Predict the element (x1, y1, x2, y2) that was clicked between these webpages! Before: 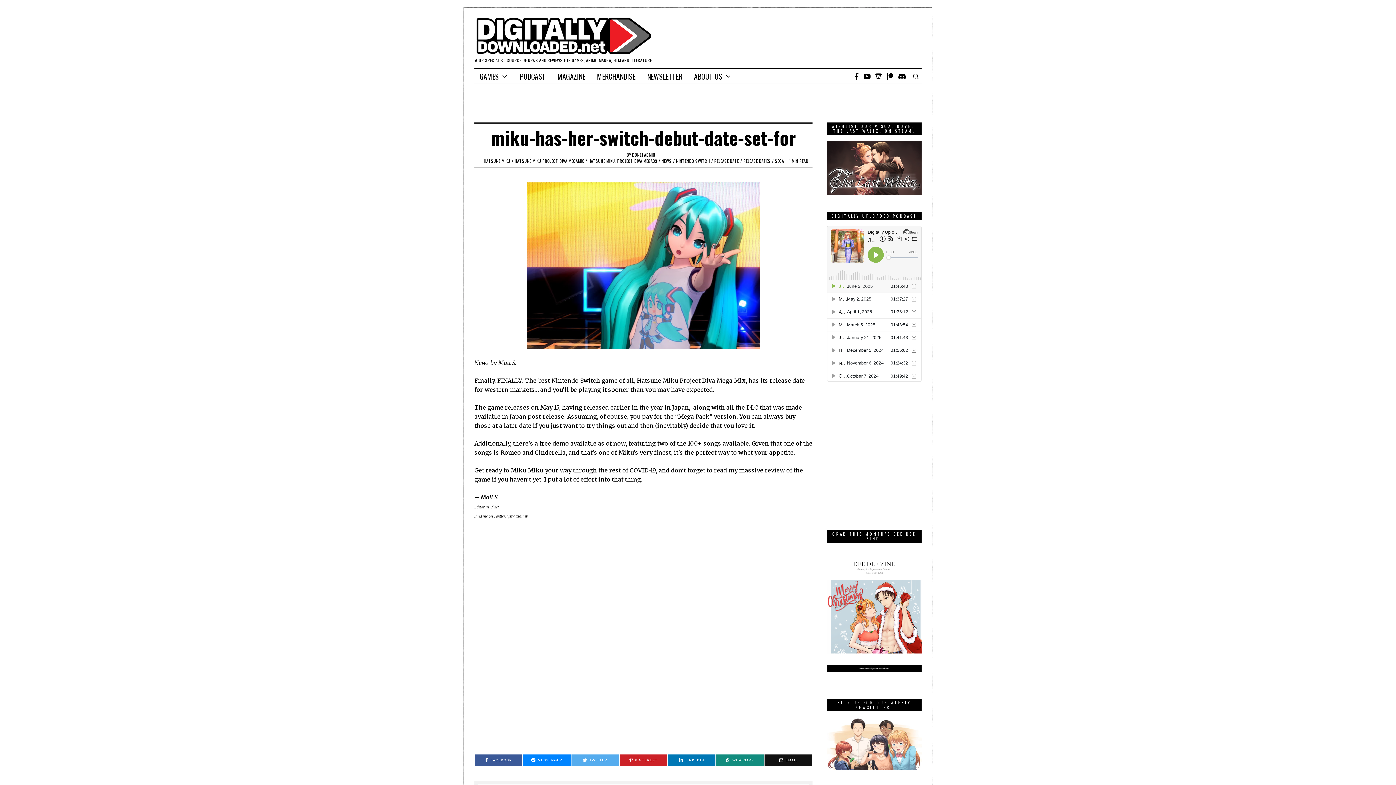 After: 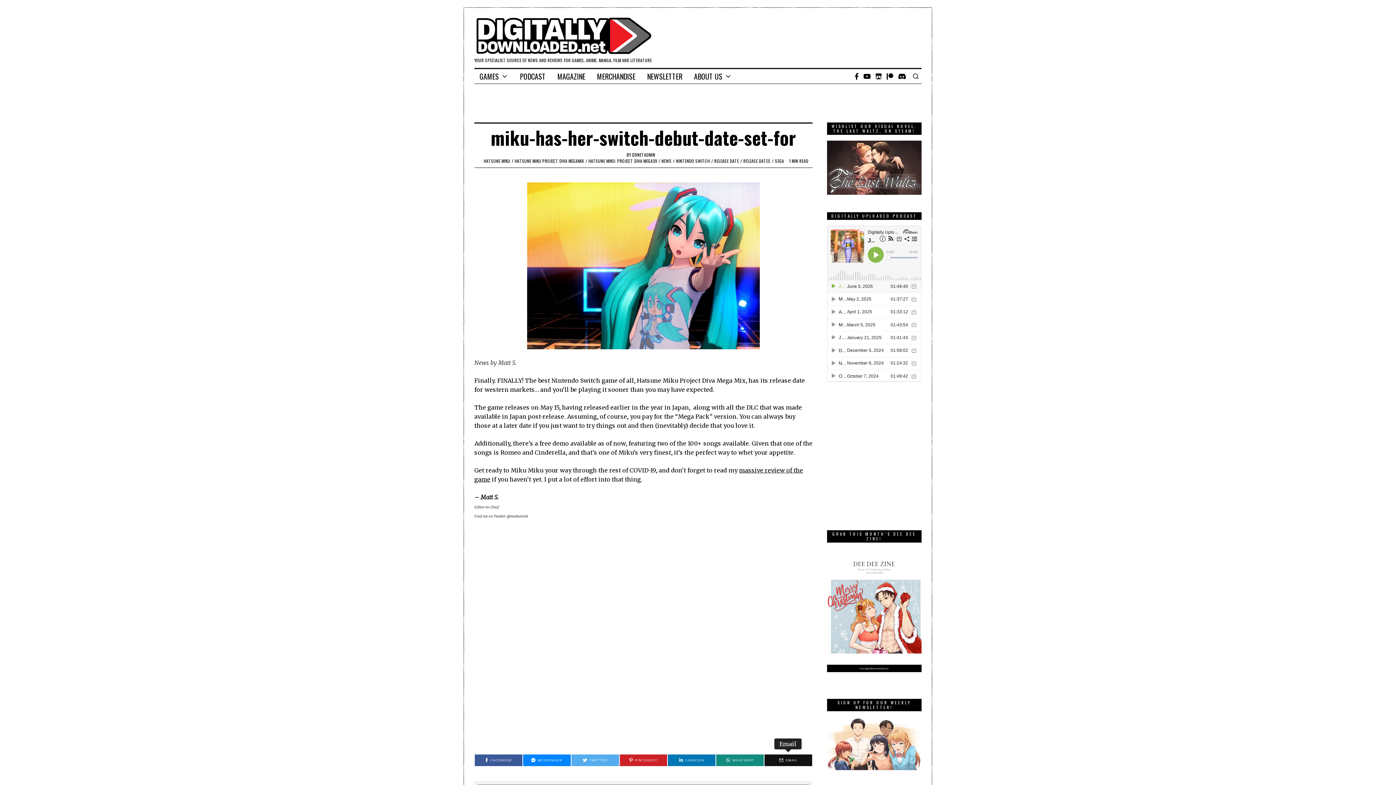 Action: bbox: (764, 755, 812, 766) label: EMAIL